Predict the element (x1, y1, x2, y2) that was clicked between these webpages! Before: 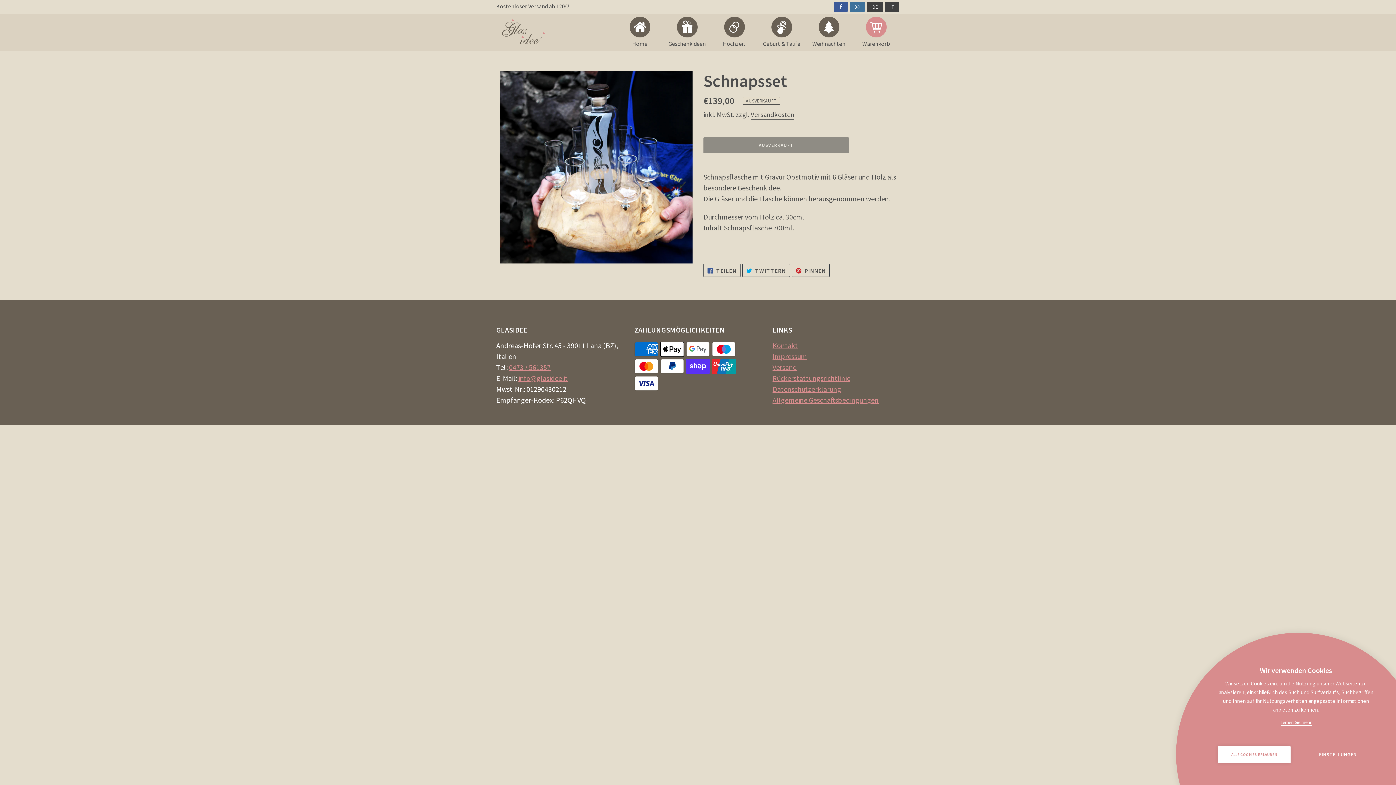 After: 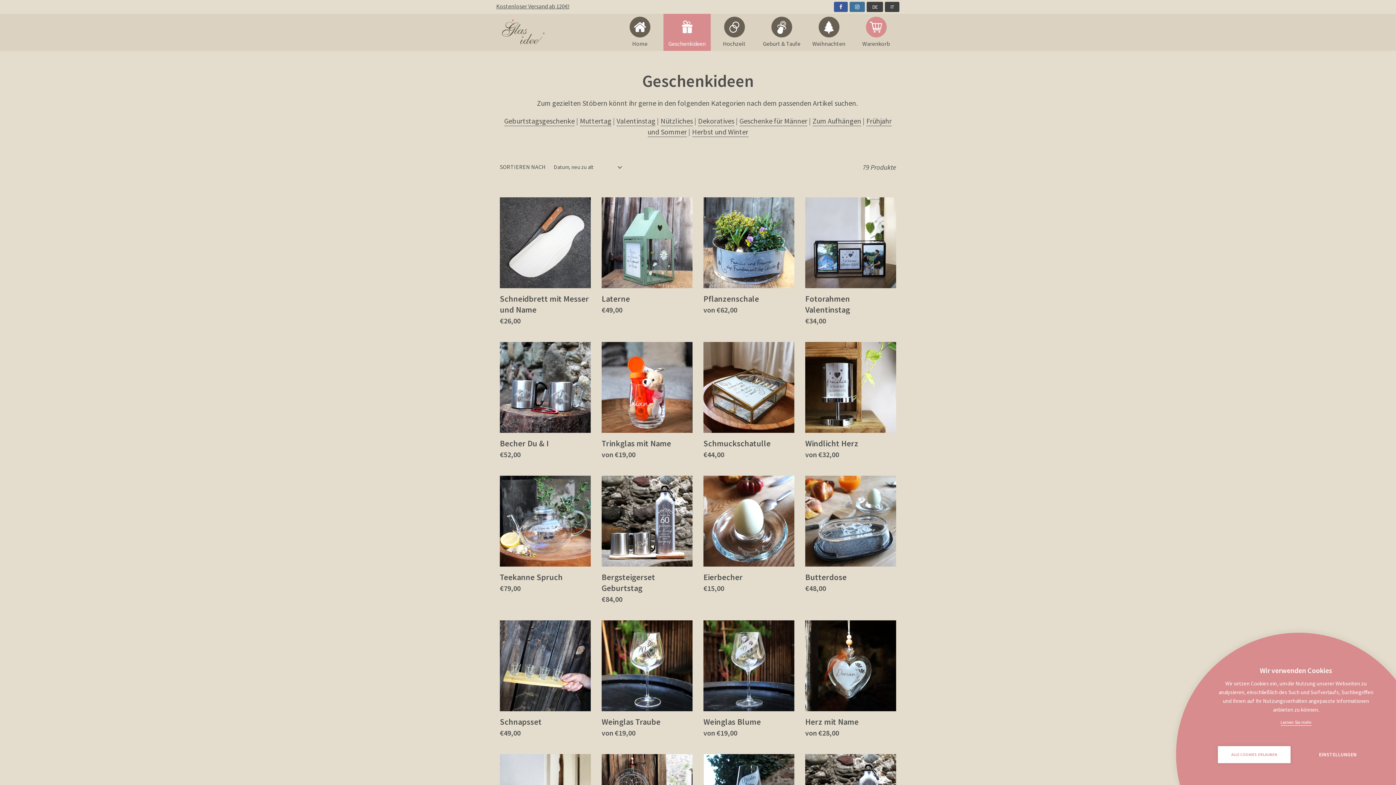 Action: label: Geschenkideen bbox: (663, 13, 710, 50)